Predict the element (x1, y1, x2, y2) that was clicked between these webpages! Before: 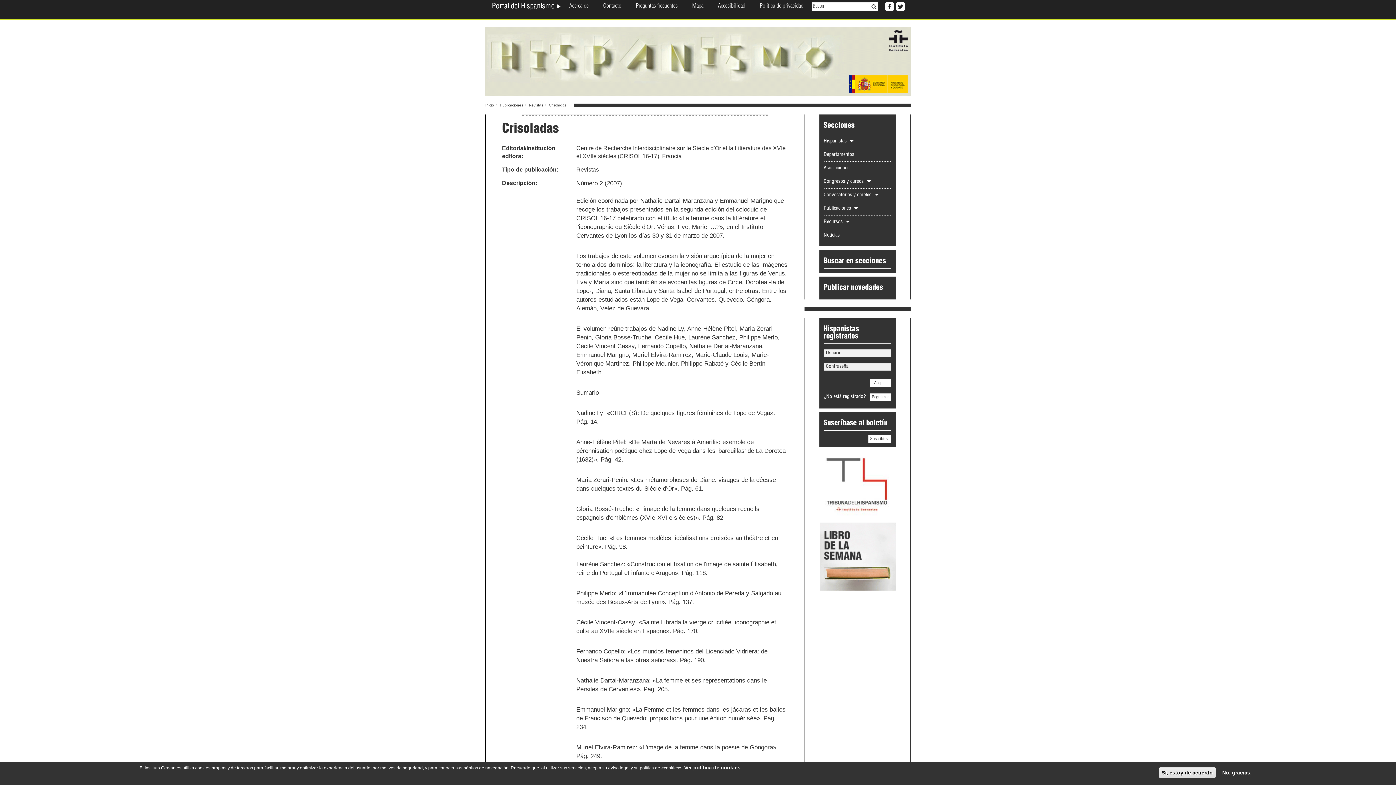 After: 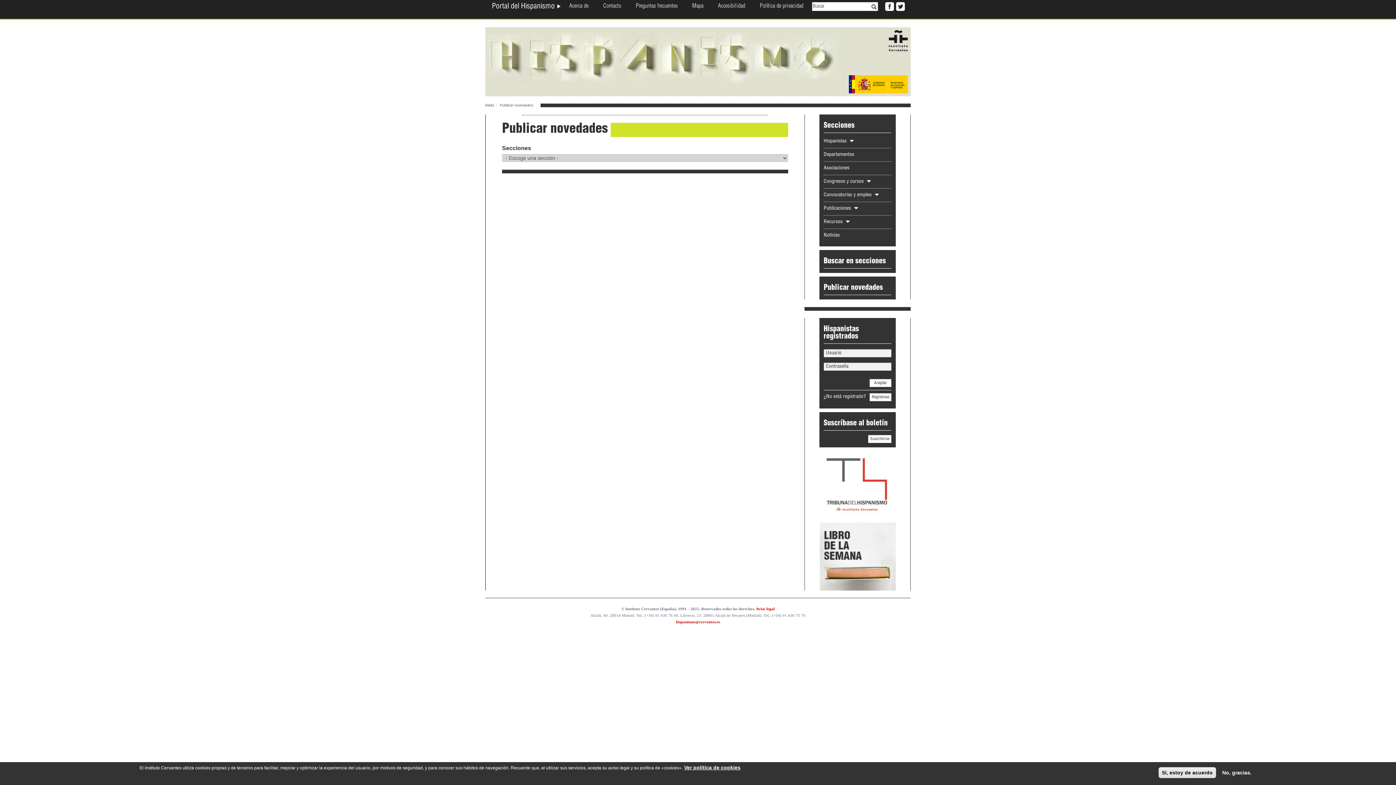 Action: bbox: (823, 281, 891, 295) label: Publicar novedades